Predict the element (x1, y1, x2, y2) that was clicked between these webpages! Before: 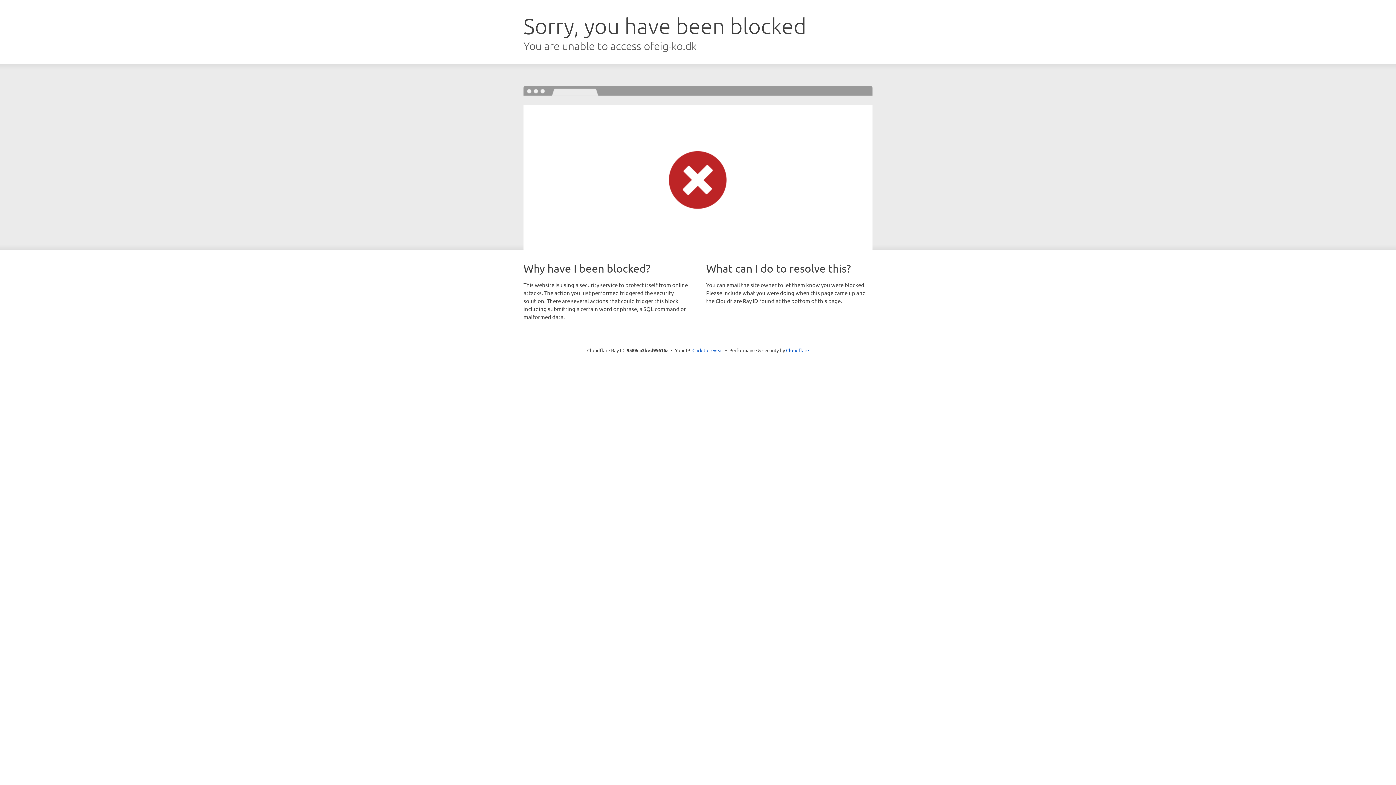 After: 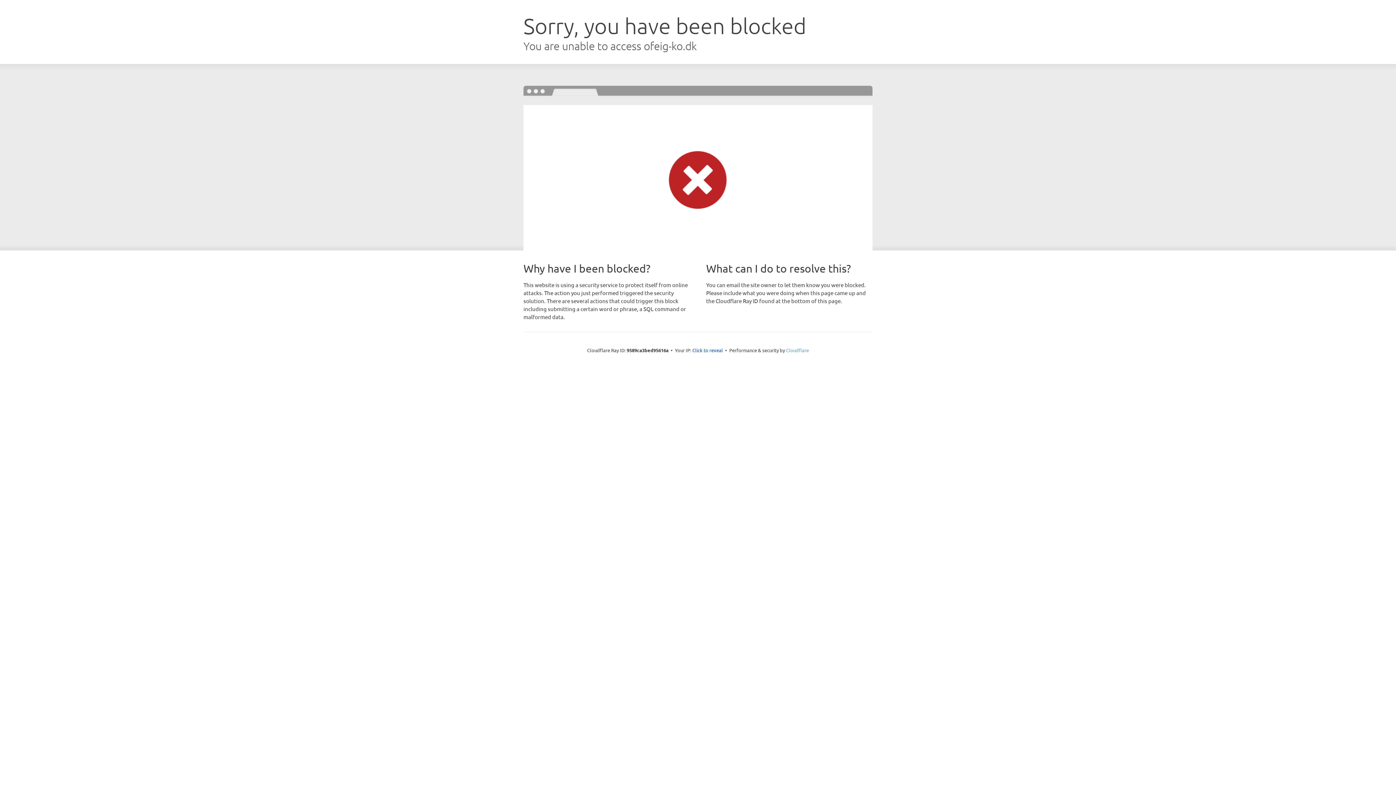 Action: label: Cloudflare bbox: (786, 347, 809, 353)